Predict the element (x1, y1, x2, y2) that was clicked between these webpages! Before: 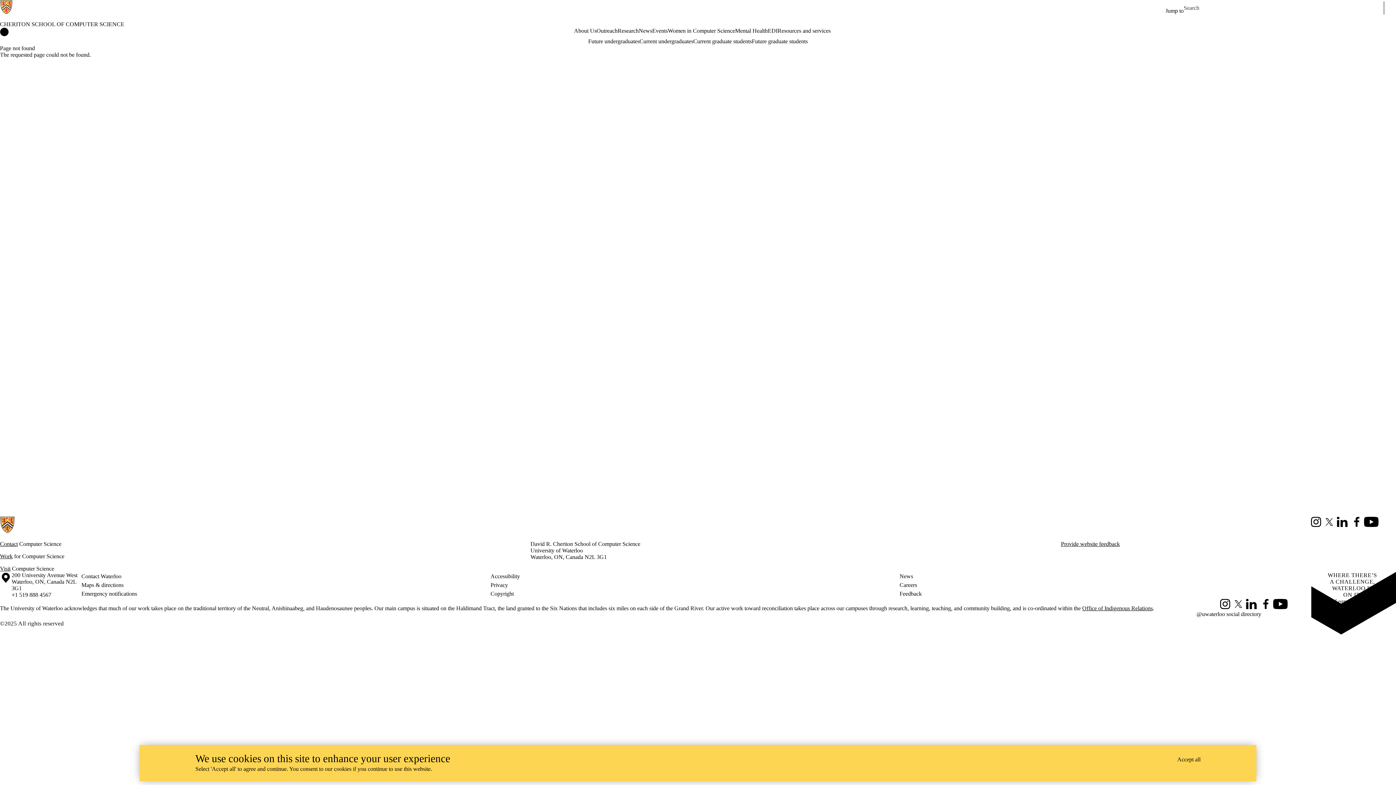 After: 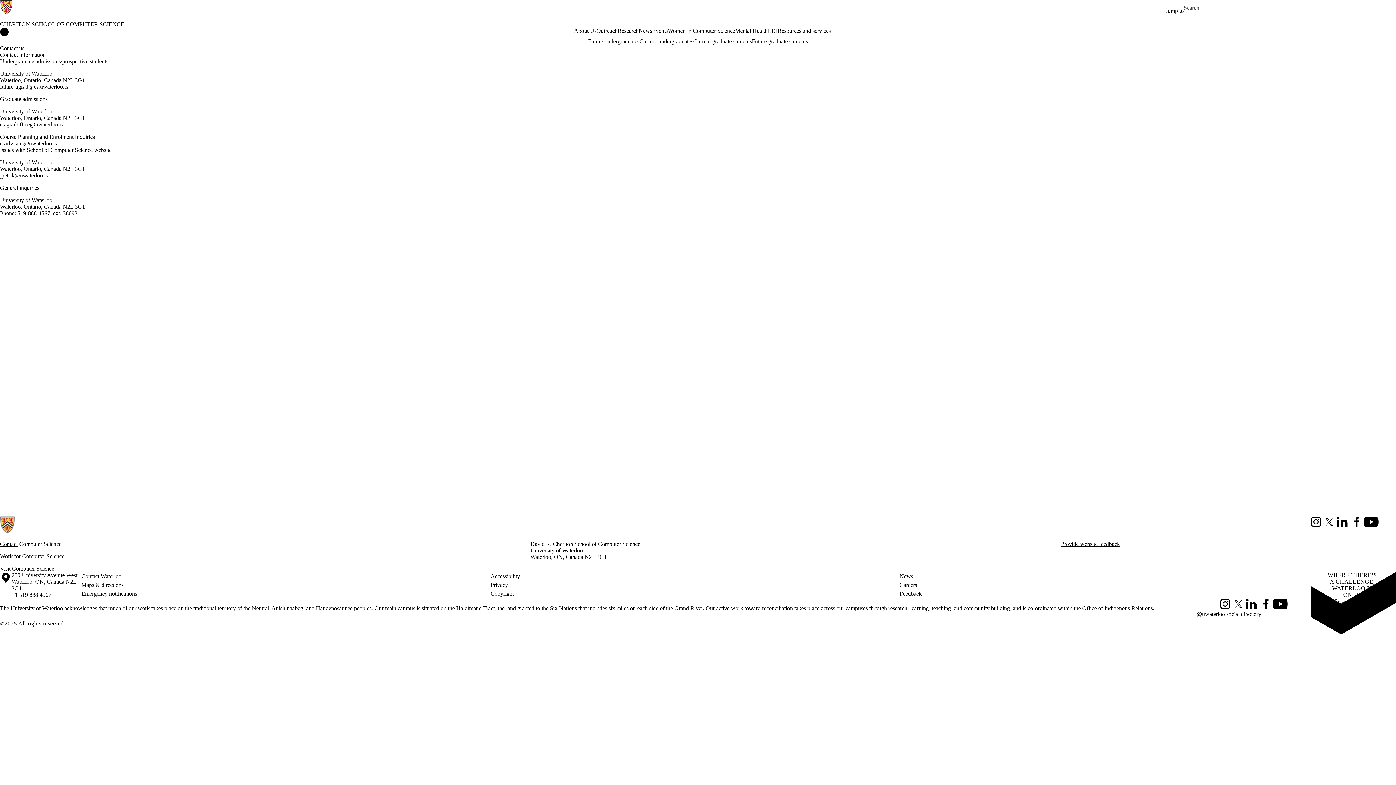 Action: label: Contact bbox: (0, 541, 17, 547)